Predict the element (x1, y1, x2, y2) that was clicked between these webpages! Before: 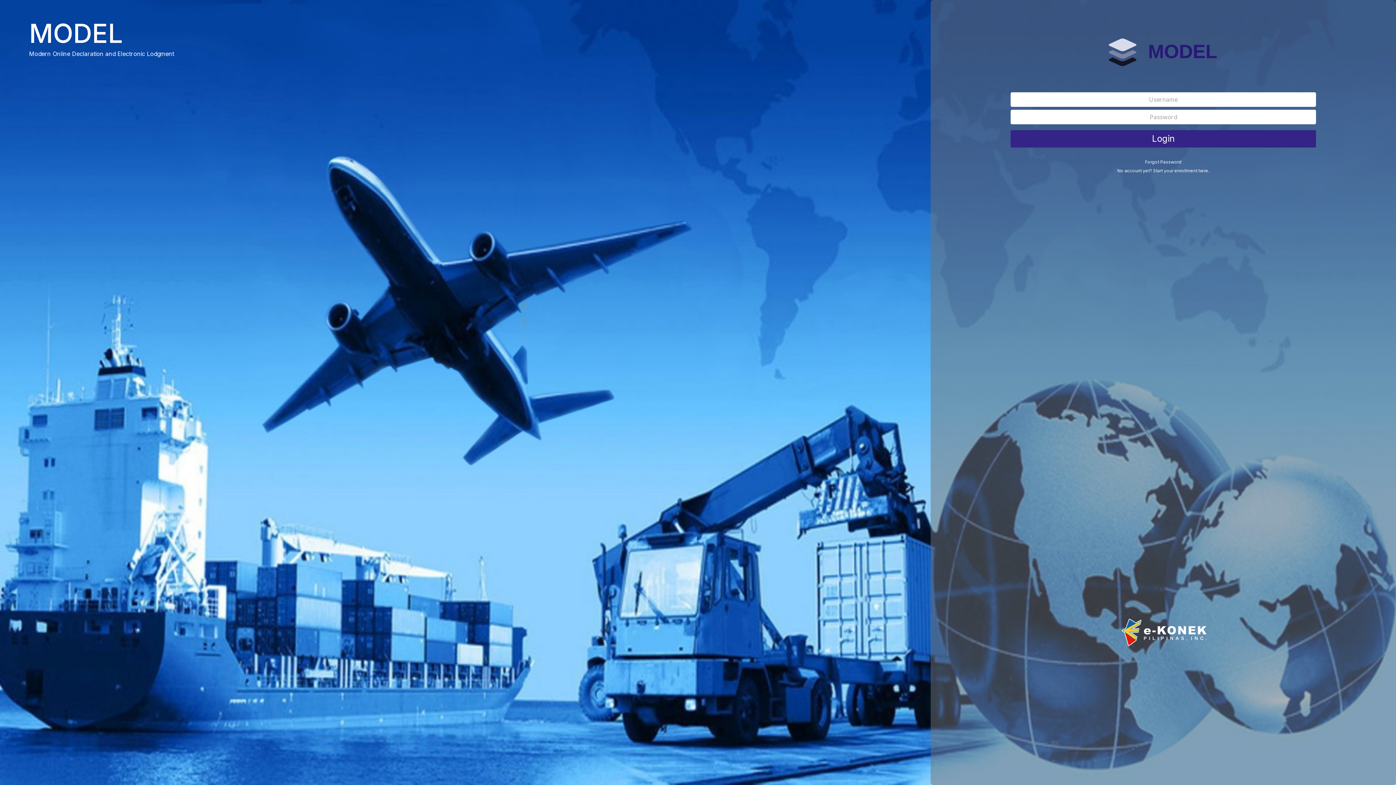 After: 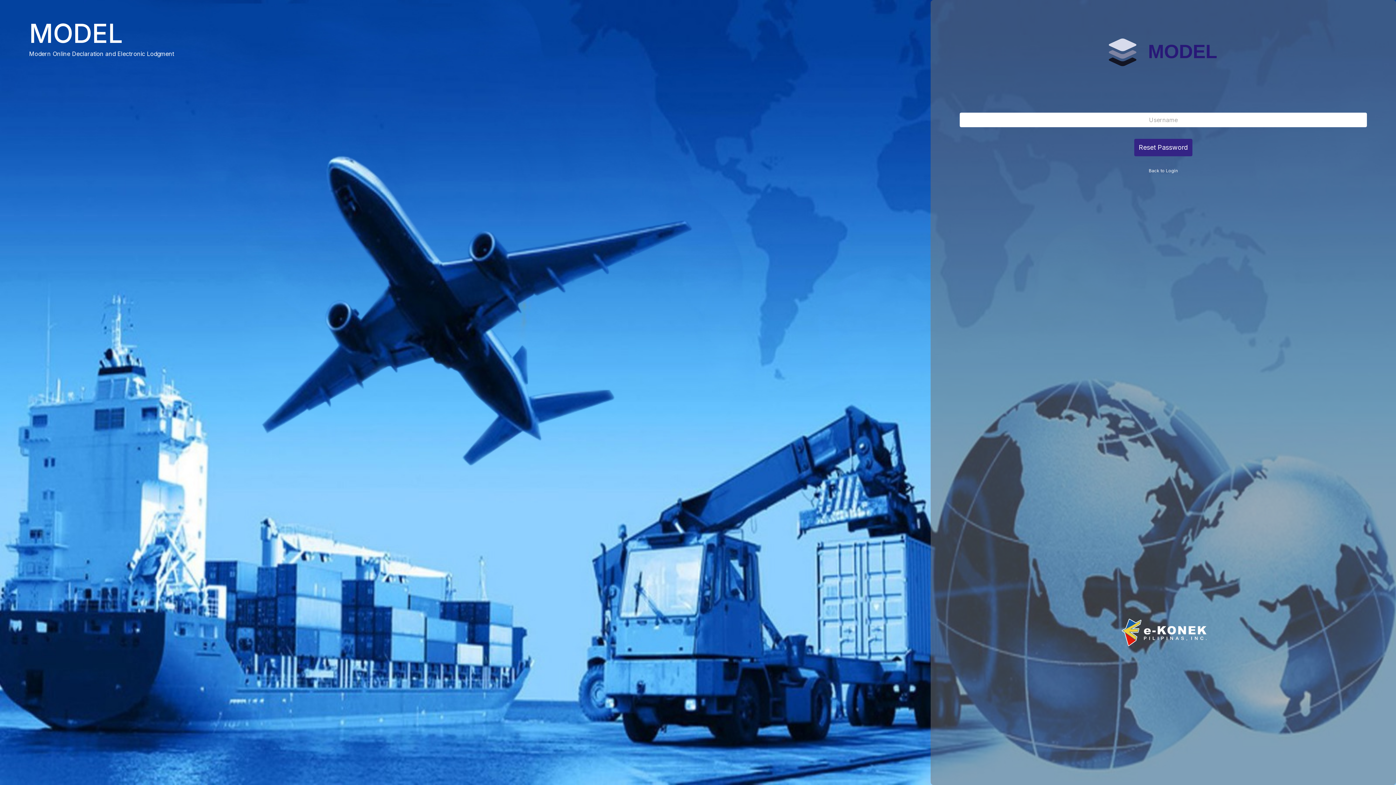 Action: bbox: (960, 159, 1367, 165) label: Forgot Password